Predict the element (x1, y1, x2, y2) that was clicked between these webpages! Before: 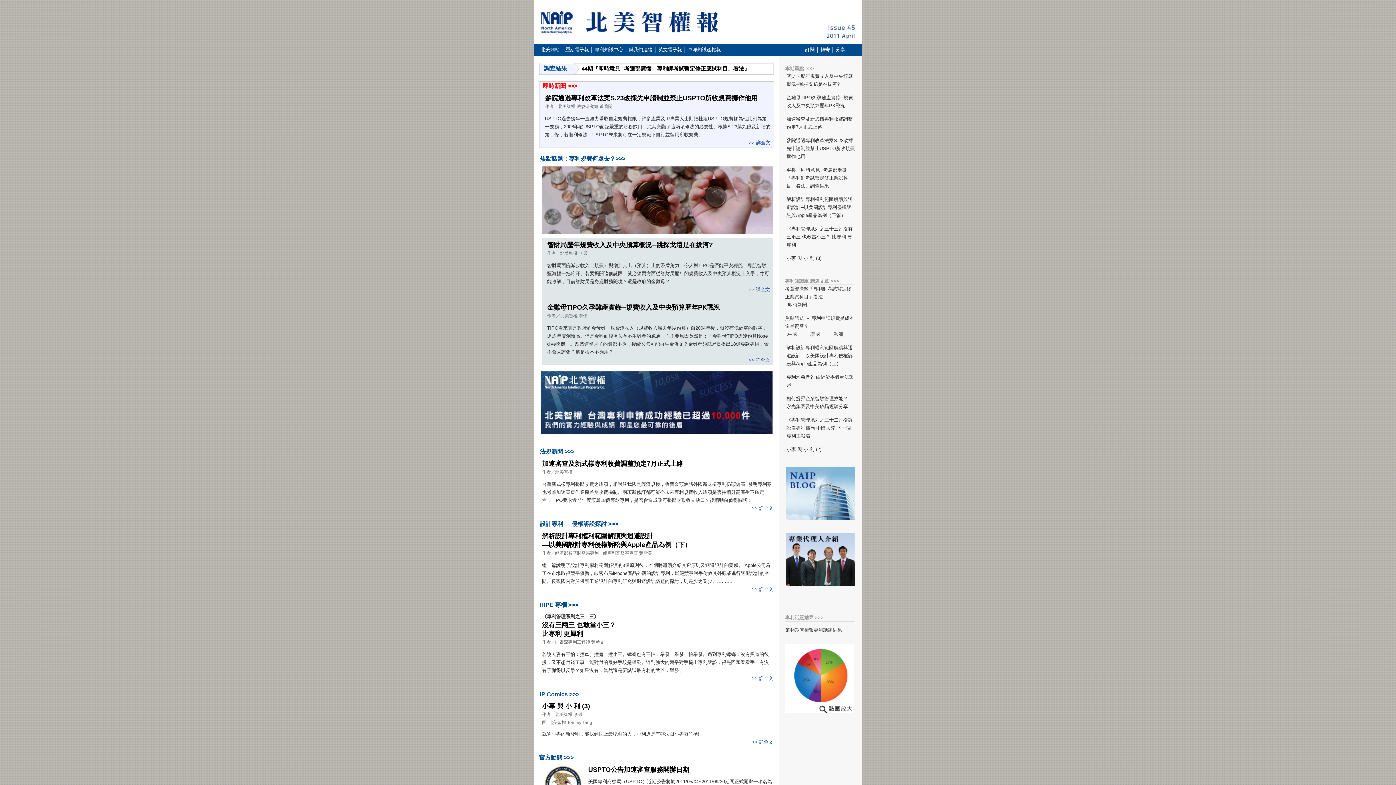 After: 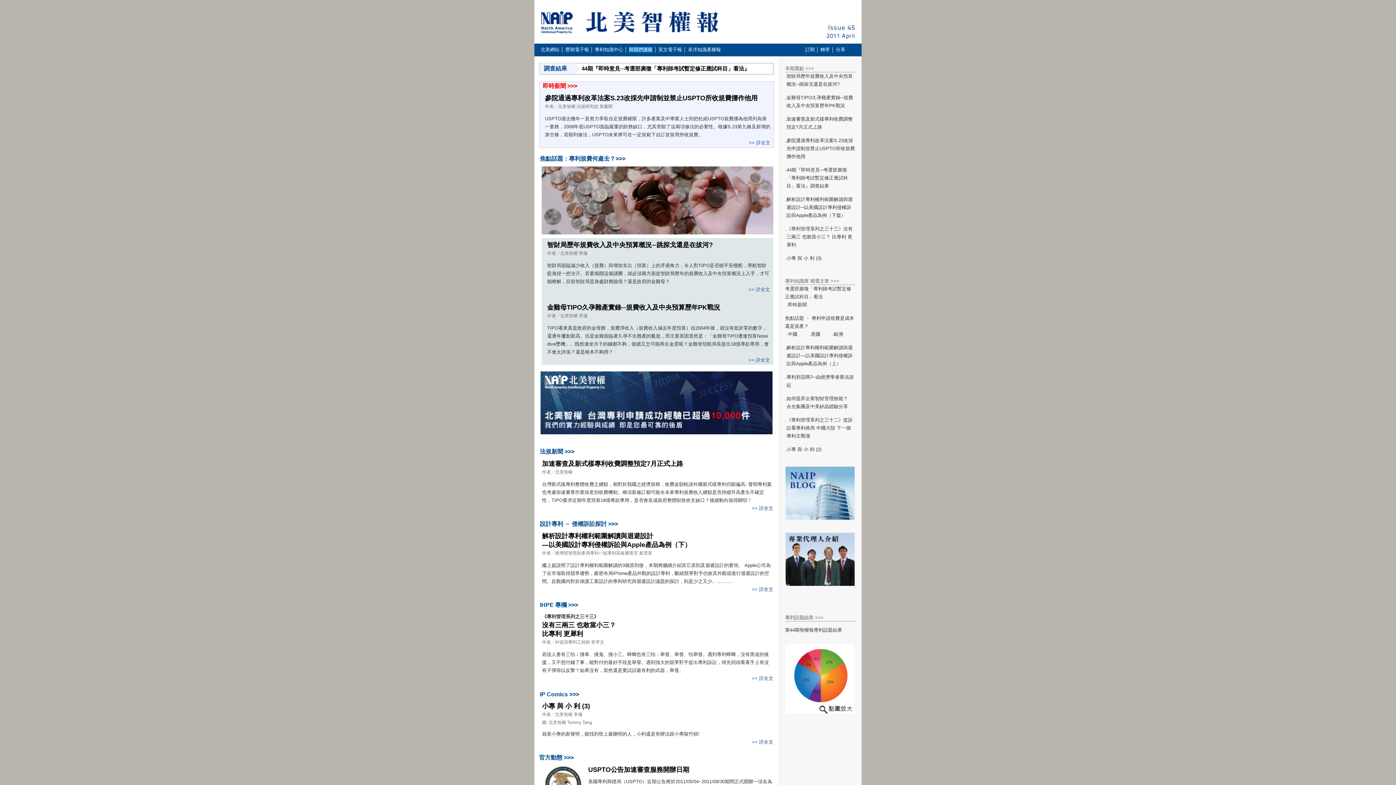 Action: label: 與我們連絡 bbox: (629, 46, 652, 52)